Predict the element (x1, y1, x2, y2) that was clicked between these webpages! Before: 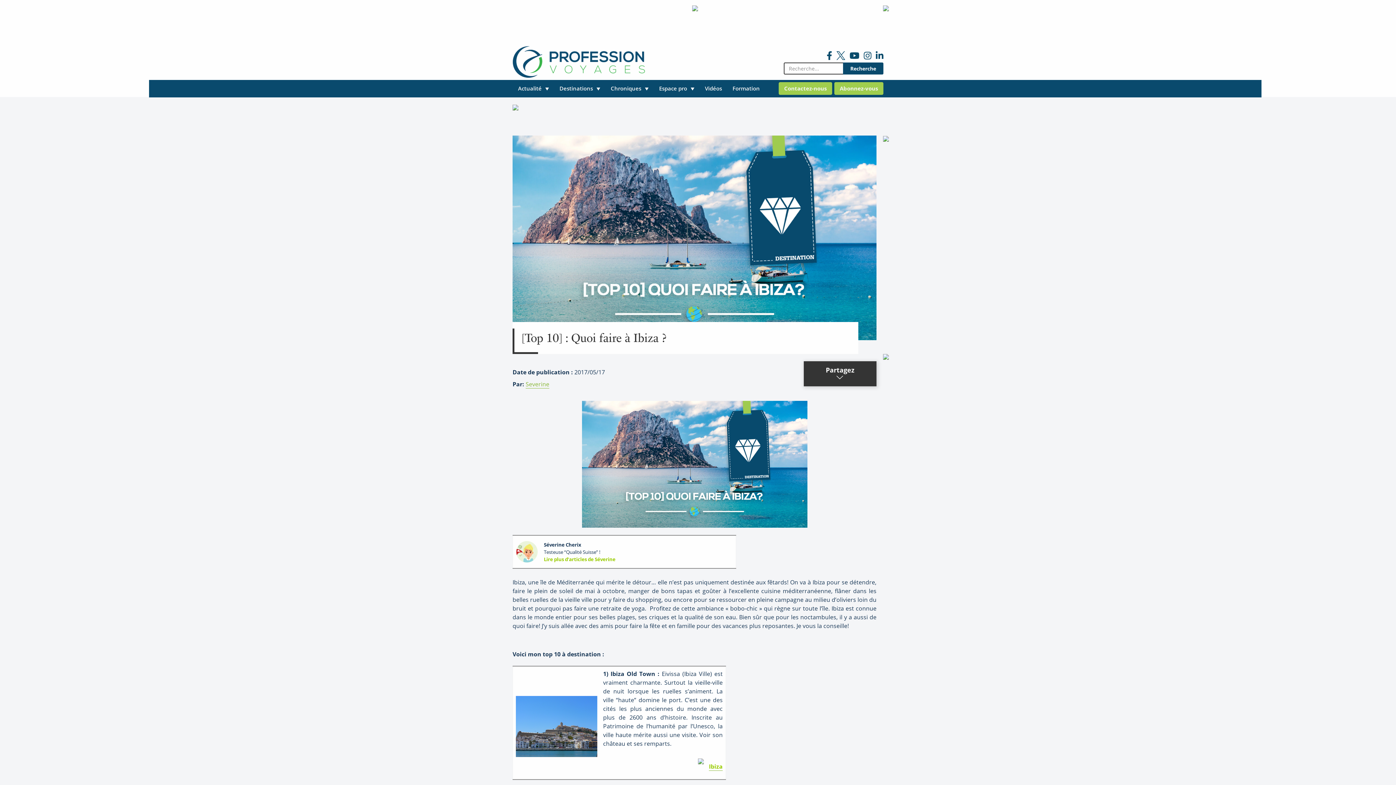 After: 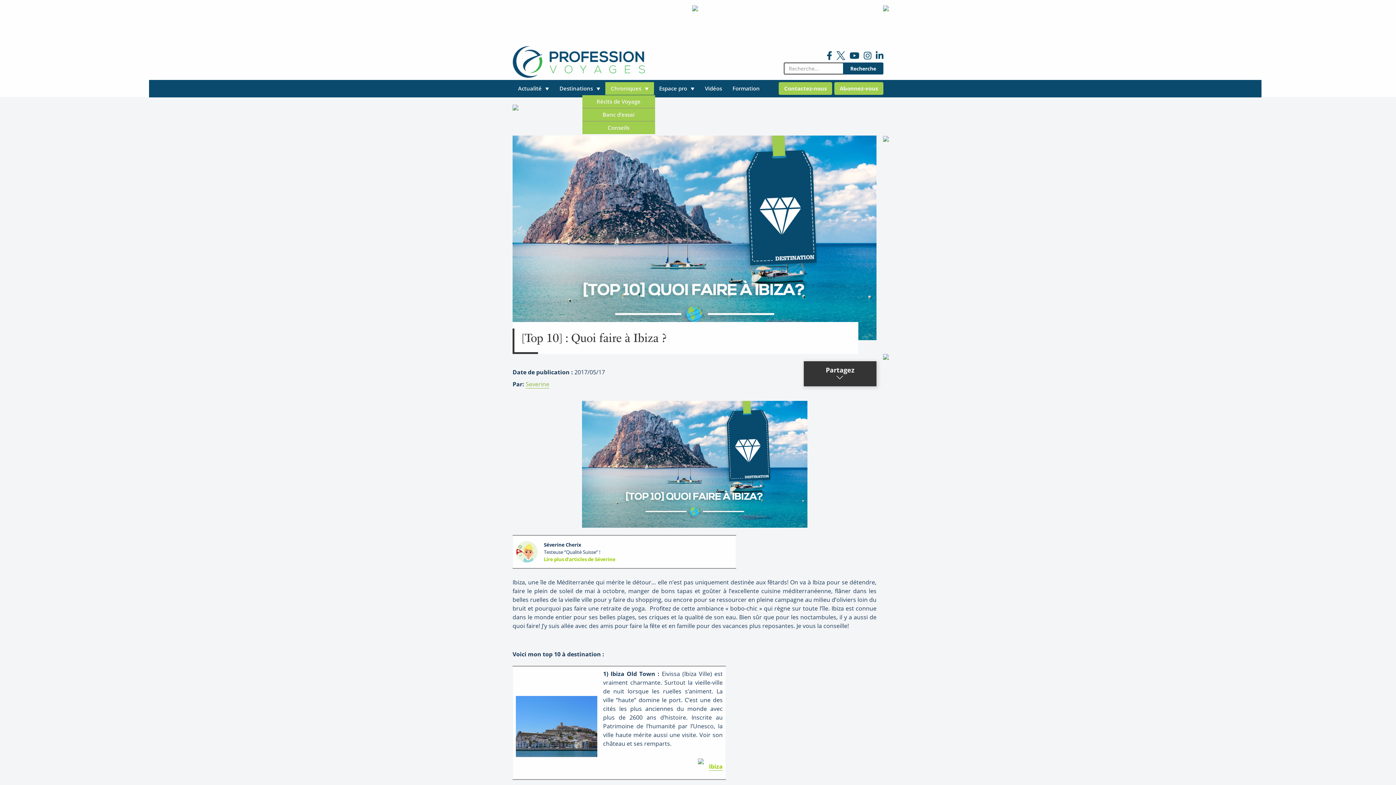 Action: bbox: (605, 82, 654, 94) label: Chroniques